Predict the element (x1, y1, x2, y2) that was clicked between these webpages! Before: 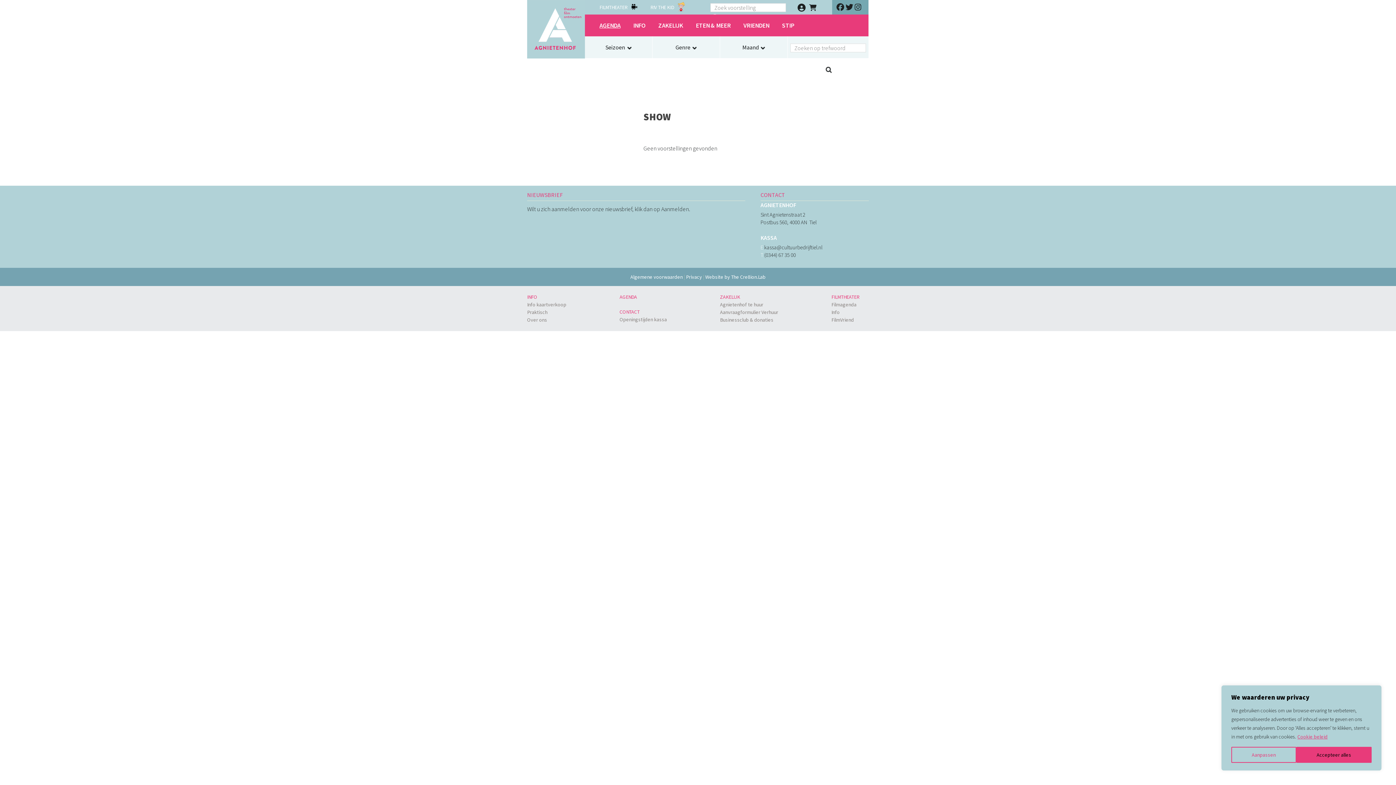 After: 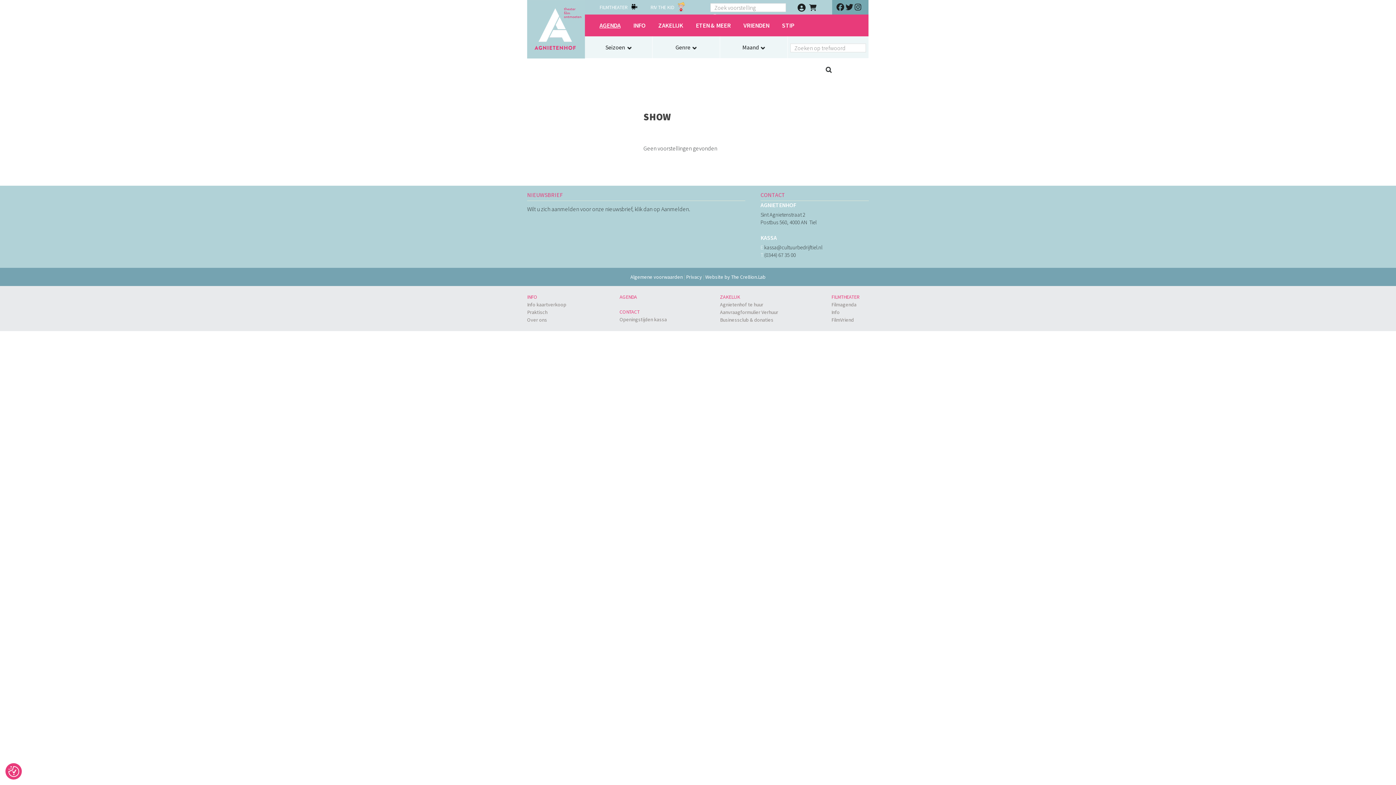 Action: label: Accepteer alles bbox: (1296, 747, 1372, 763)